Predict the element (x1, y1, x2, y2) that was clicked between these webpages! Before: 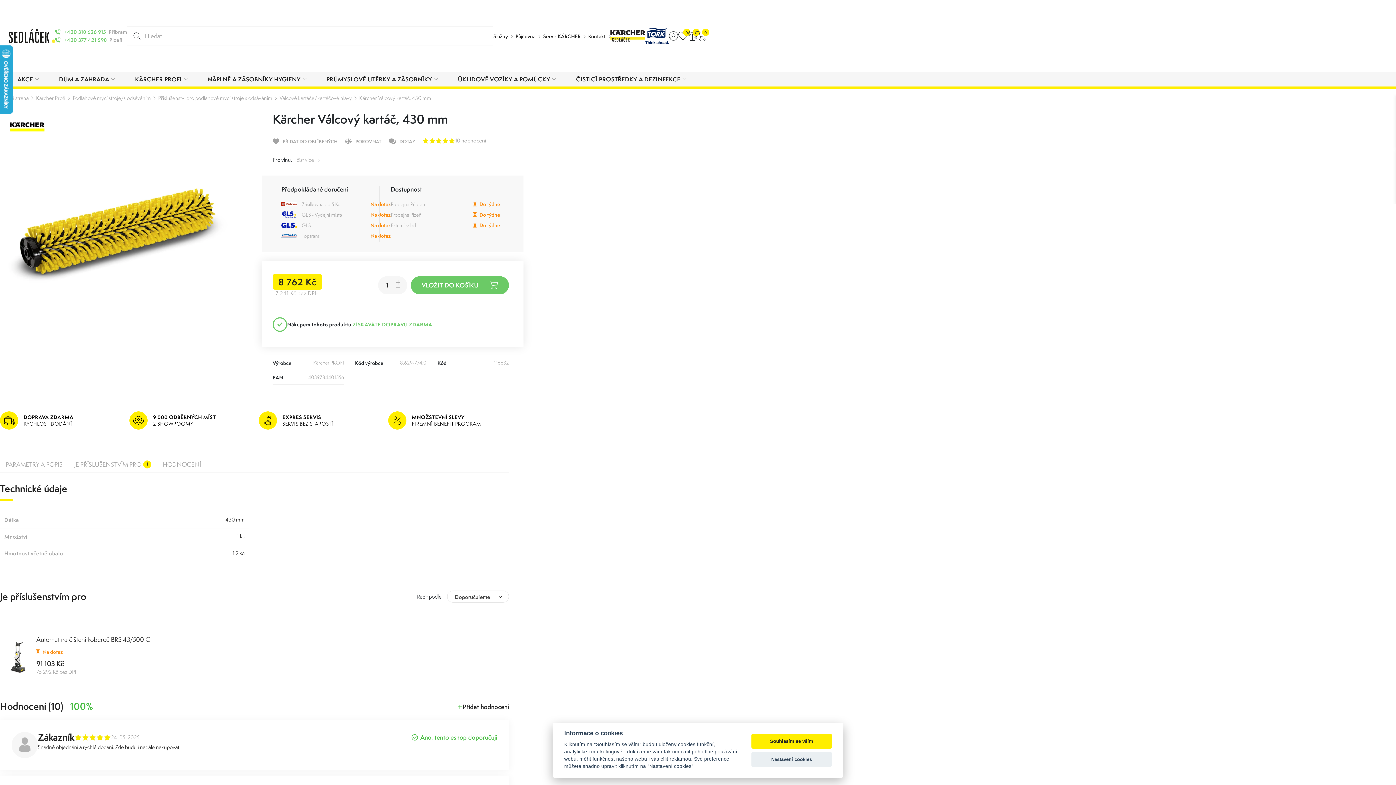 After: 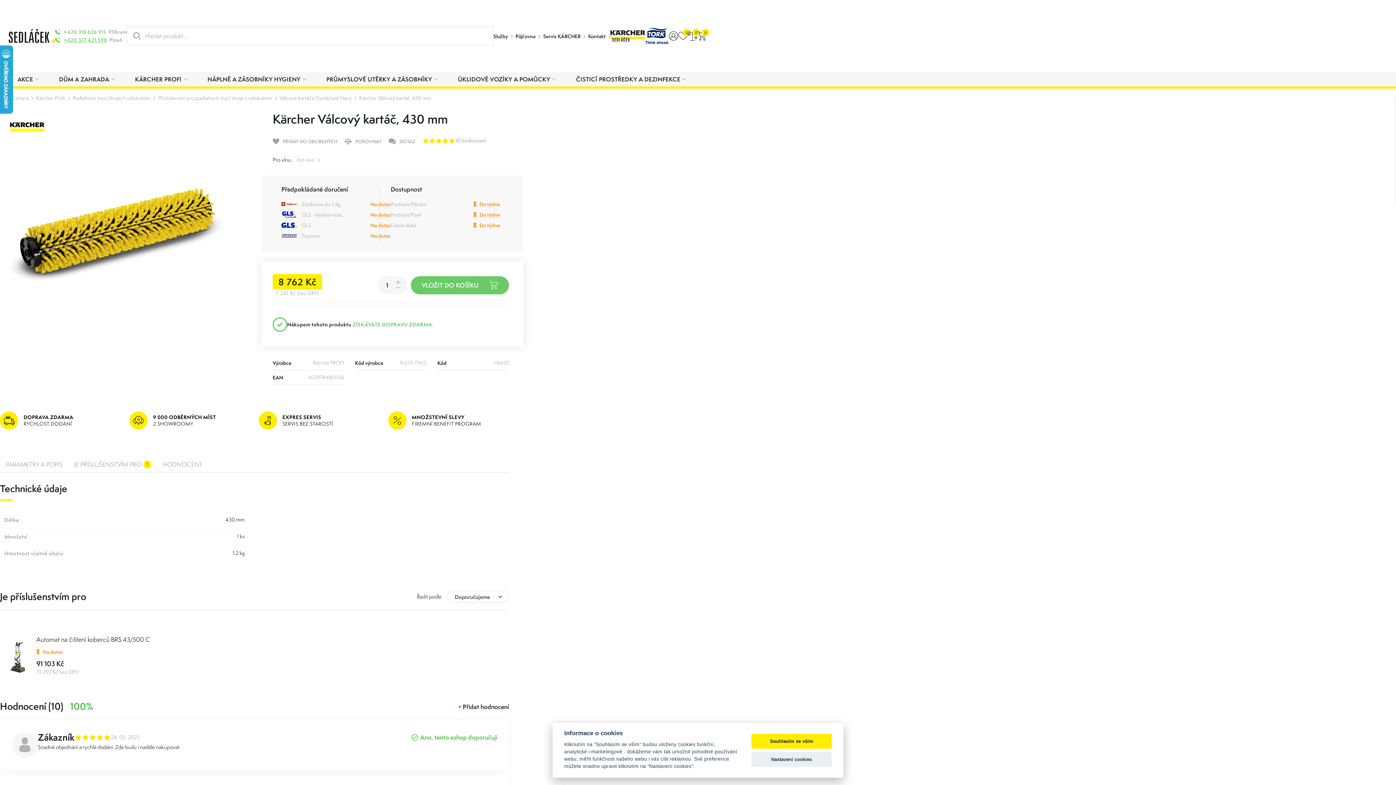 Action: label: +420 377 421 598 bbox: (63, 36, 107, 43)